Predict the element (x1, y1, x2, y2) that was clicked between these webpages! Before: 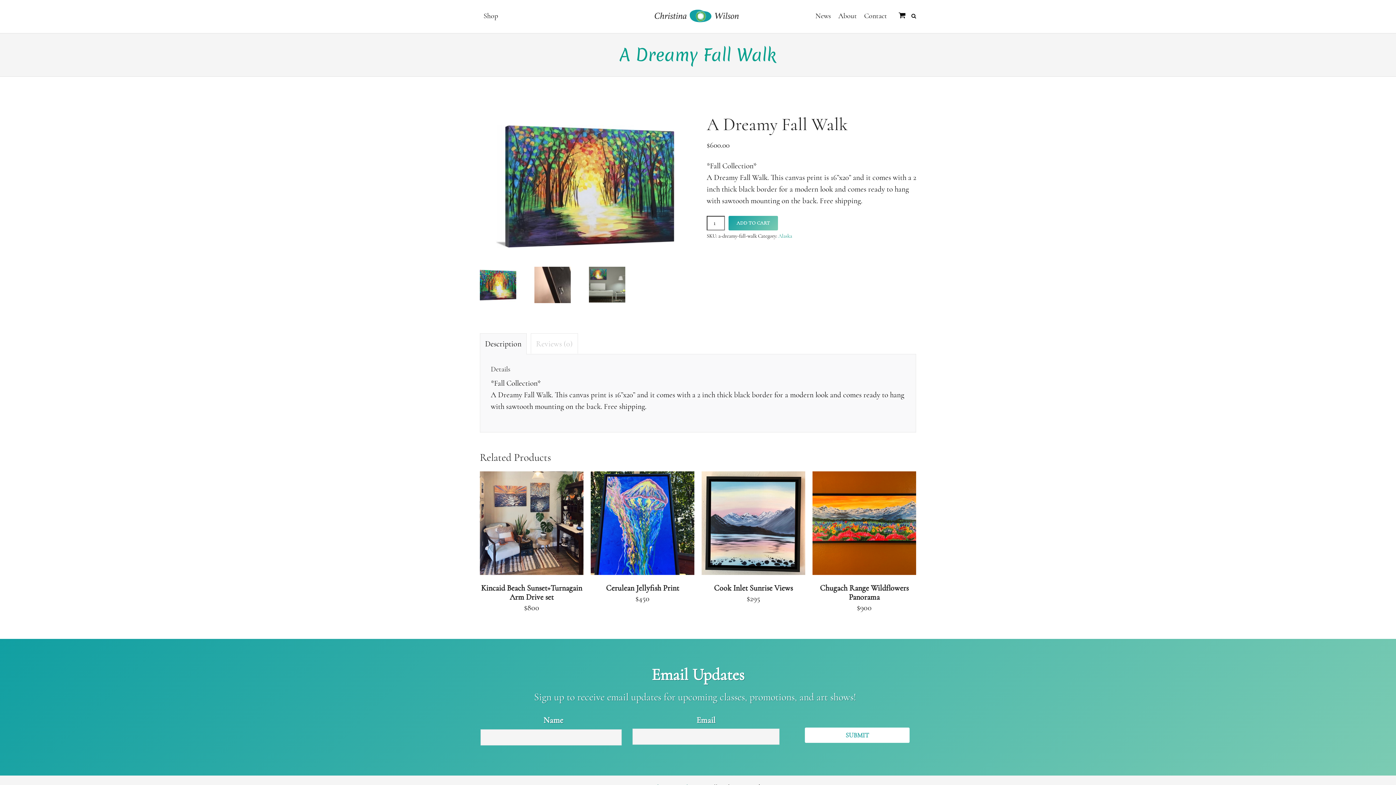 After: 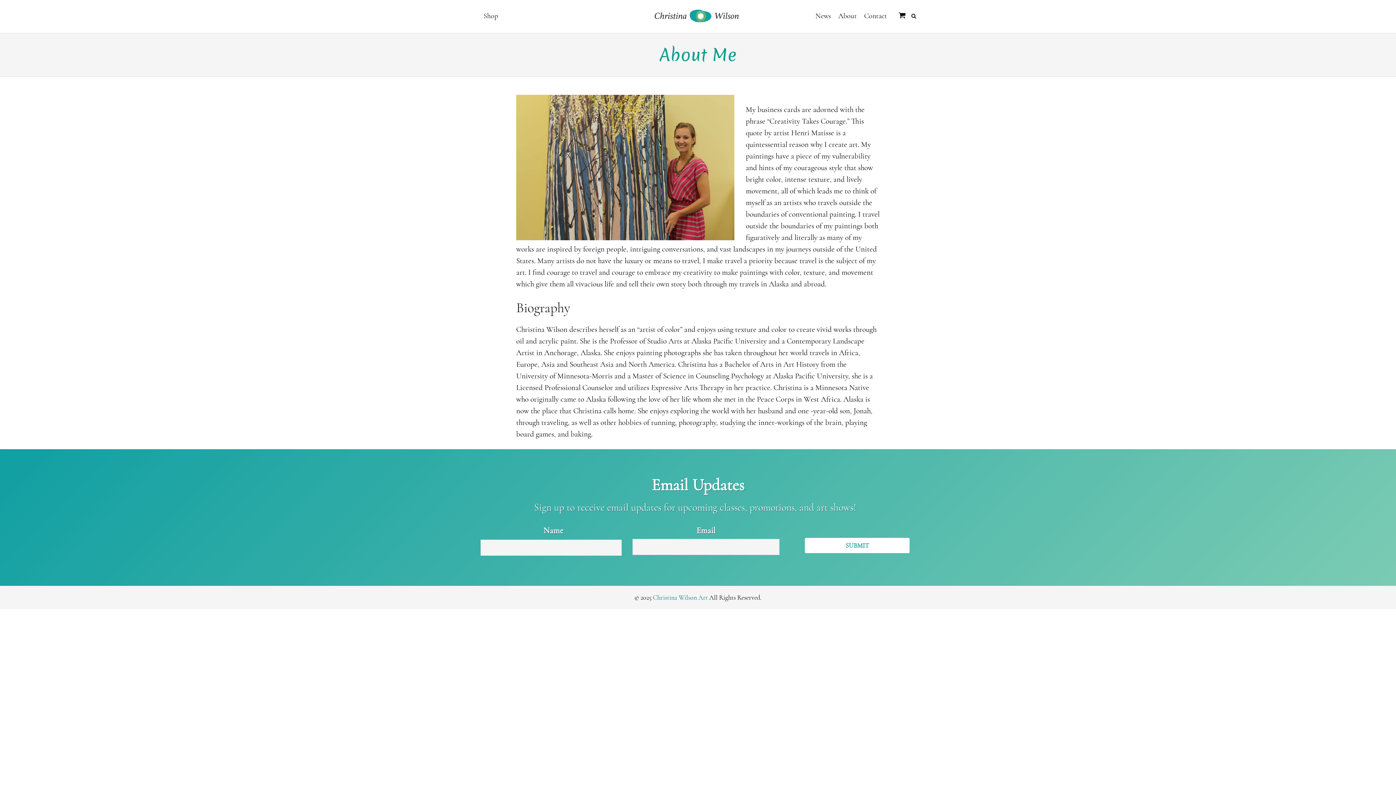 Action: label: About bbox: (834, 0, 860, 32)